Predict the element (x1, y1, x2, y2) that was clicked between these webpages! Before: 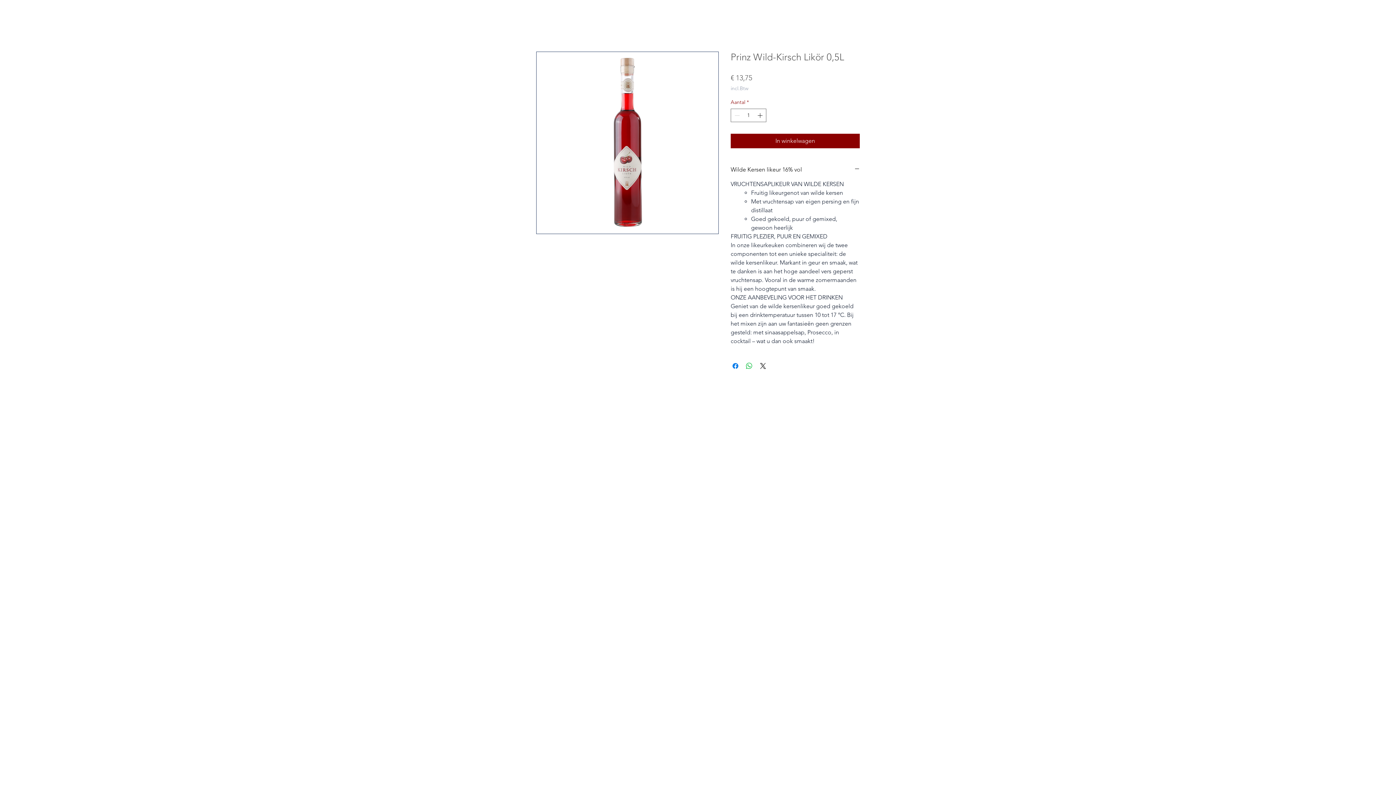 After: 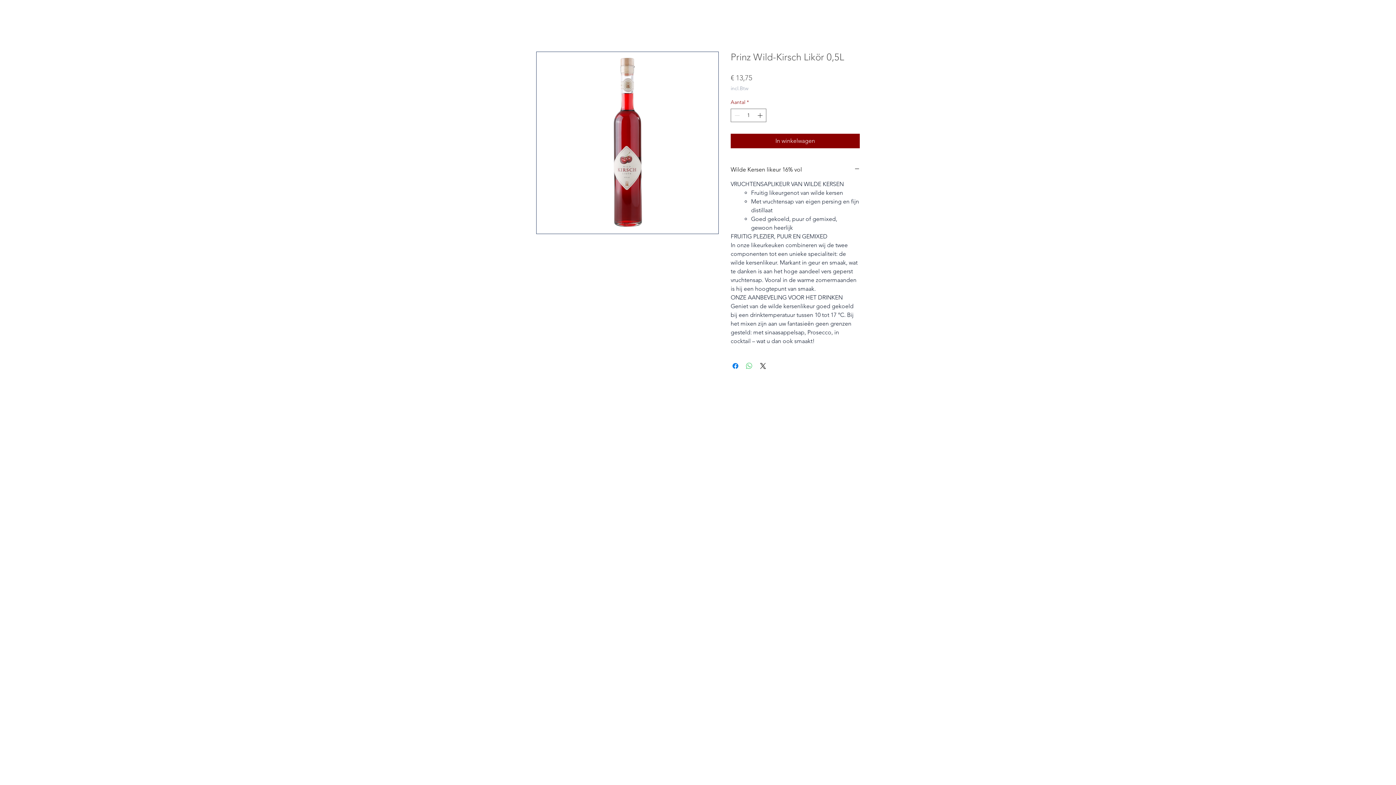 Action: label: Delen op WhatsApp bbox: (745, 361, 753, 370)